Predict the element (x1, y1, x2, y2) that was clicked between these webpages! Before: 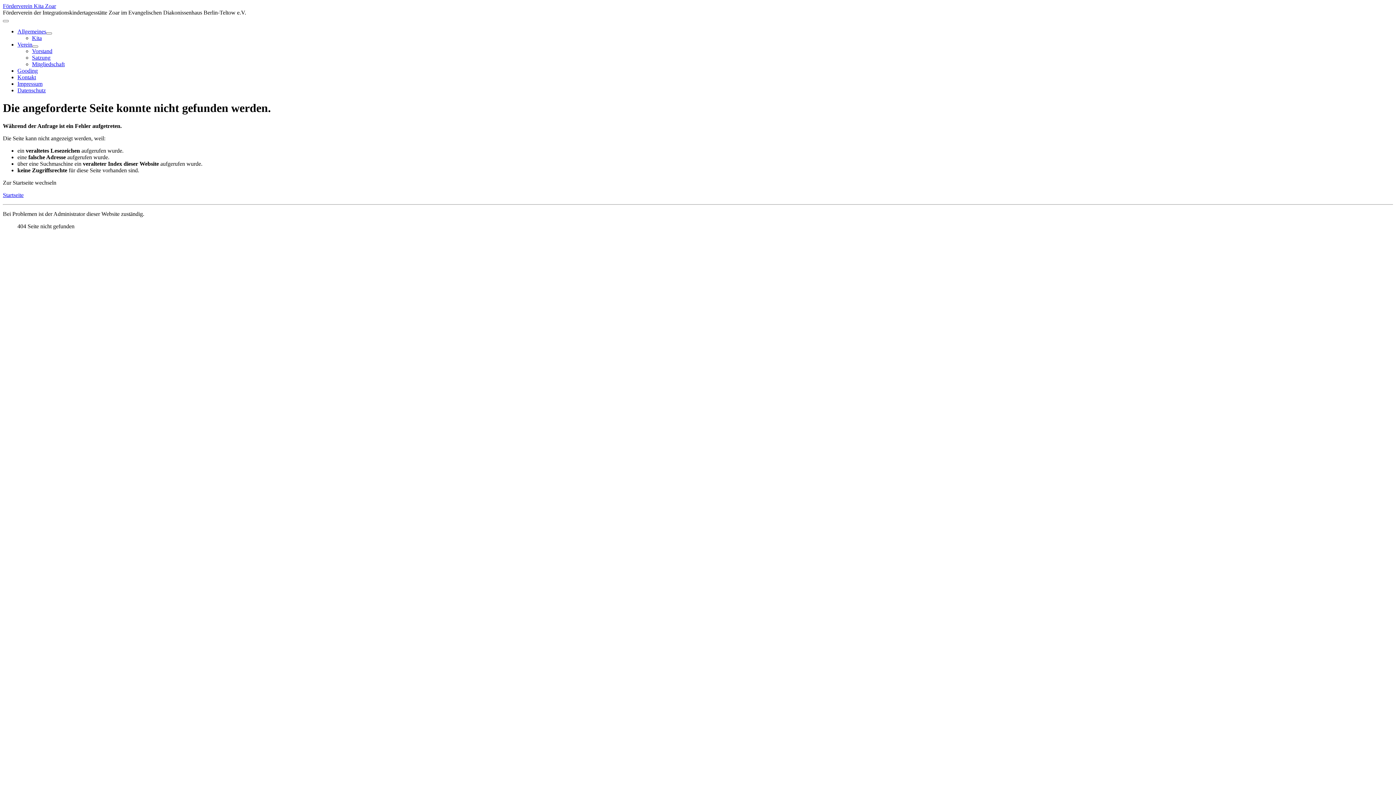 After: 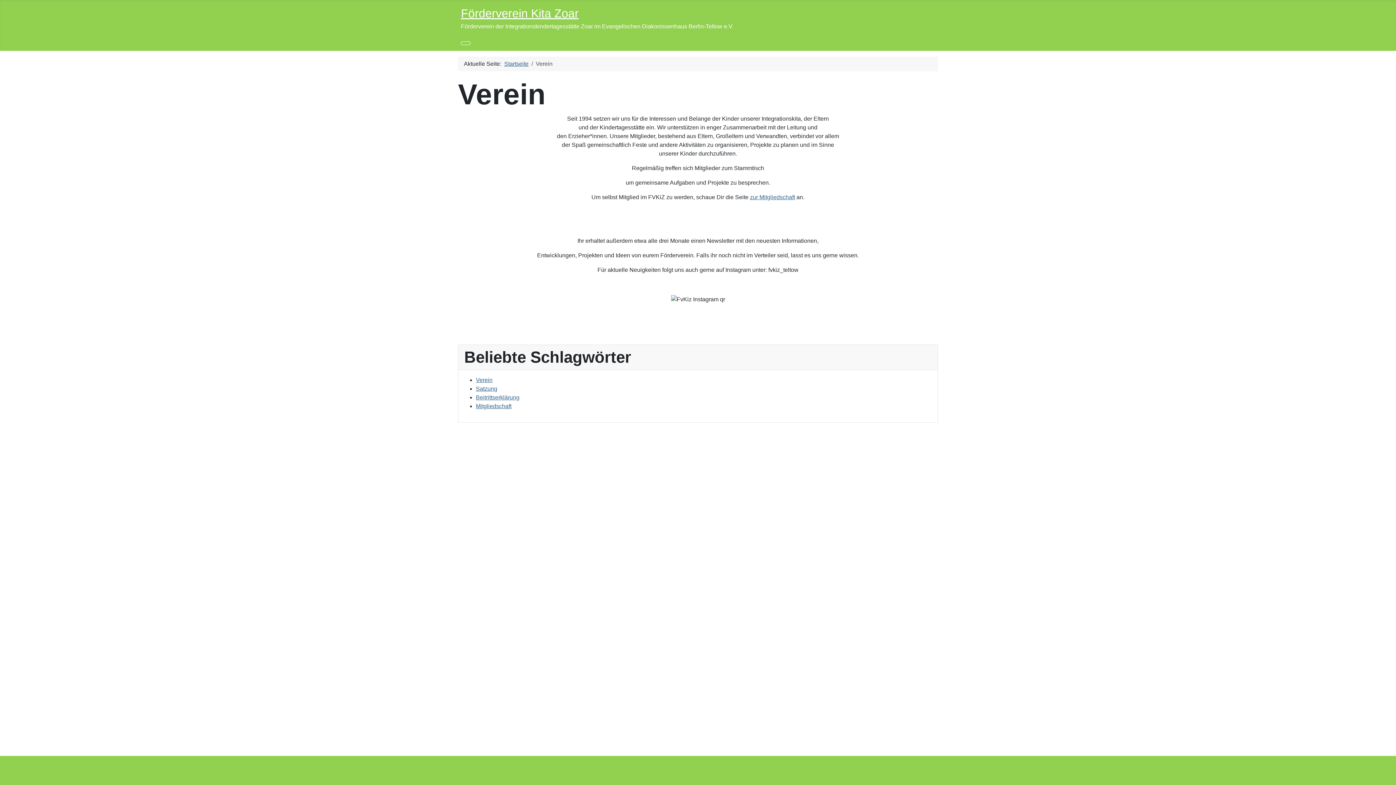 Action: label: Verein bbox: (17, 41, 32, 47)